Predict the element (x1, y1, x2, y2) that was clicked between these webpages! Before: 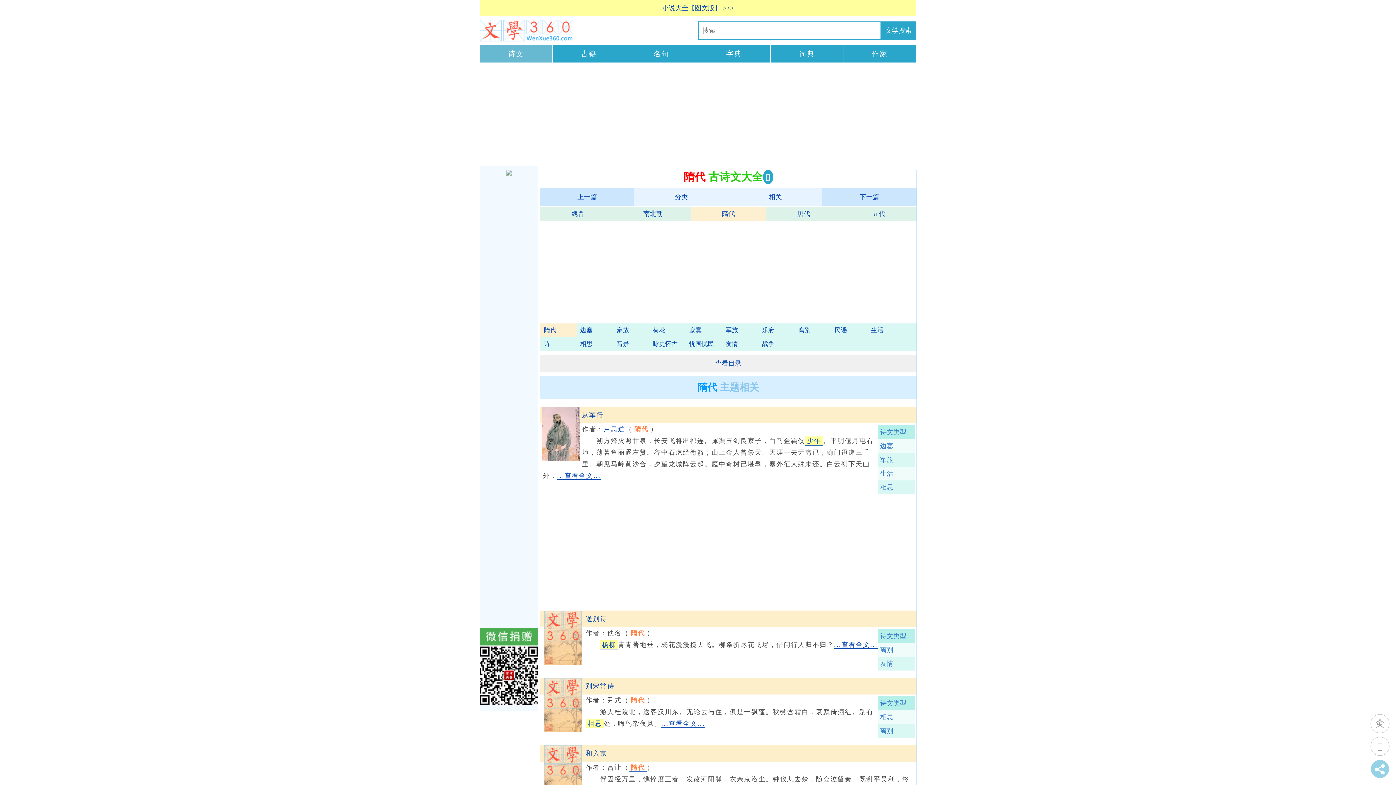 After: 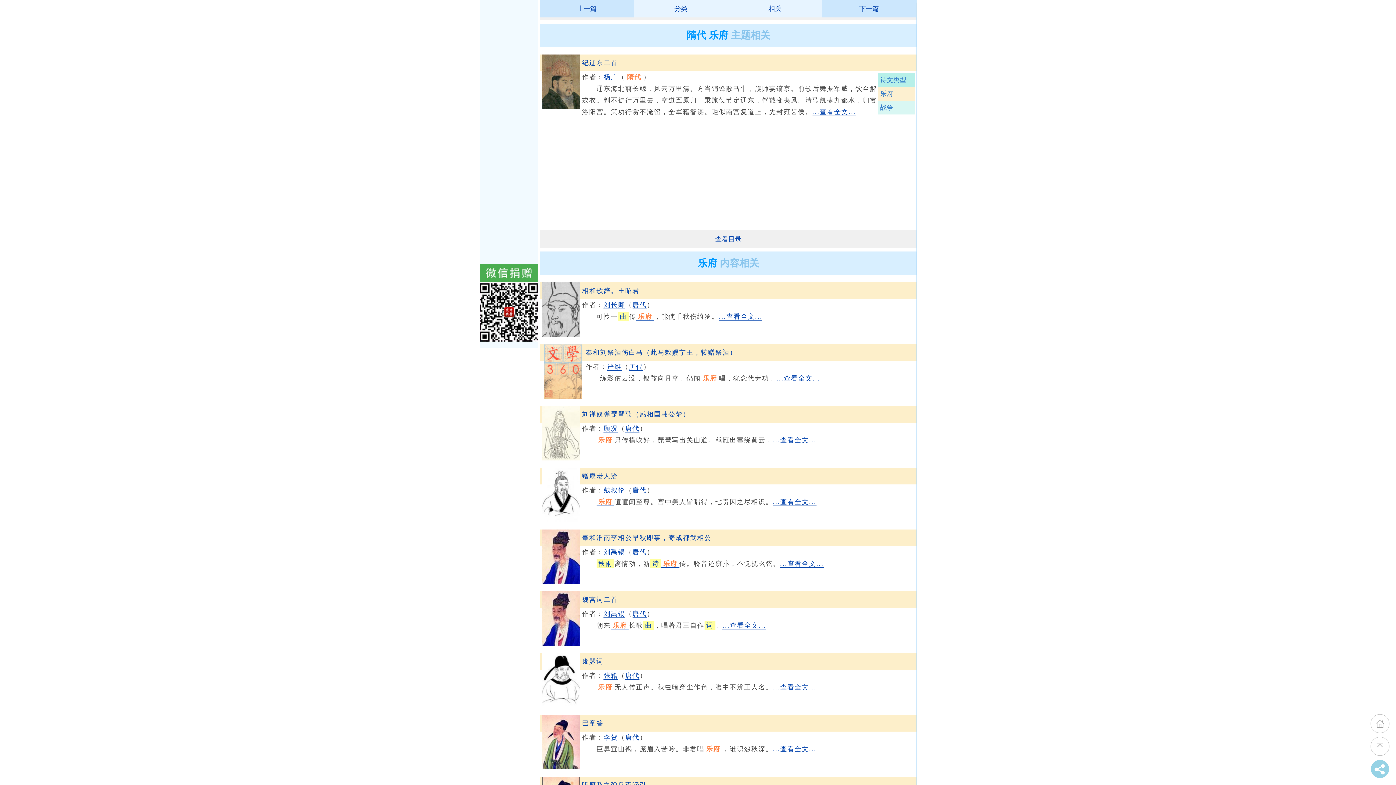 Action: bbox: (758, 323, 794, 337) label: 乐府